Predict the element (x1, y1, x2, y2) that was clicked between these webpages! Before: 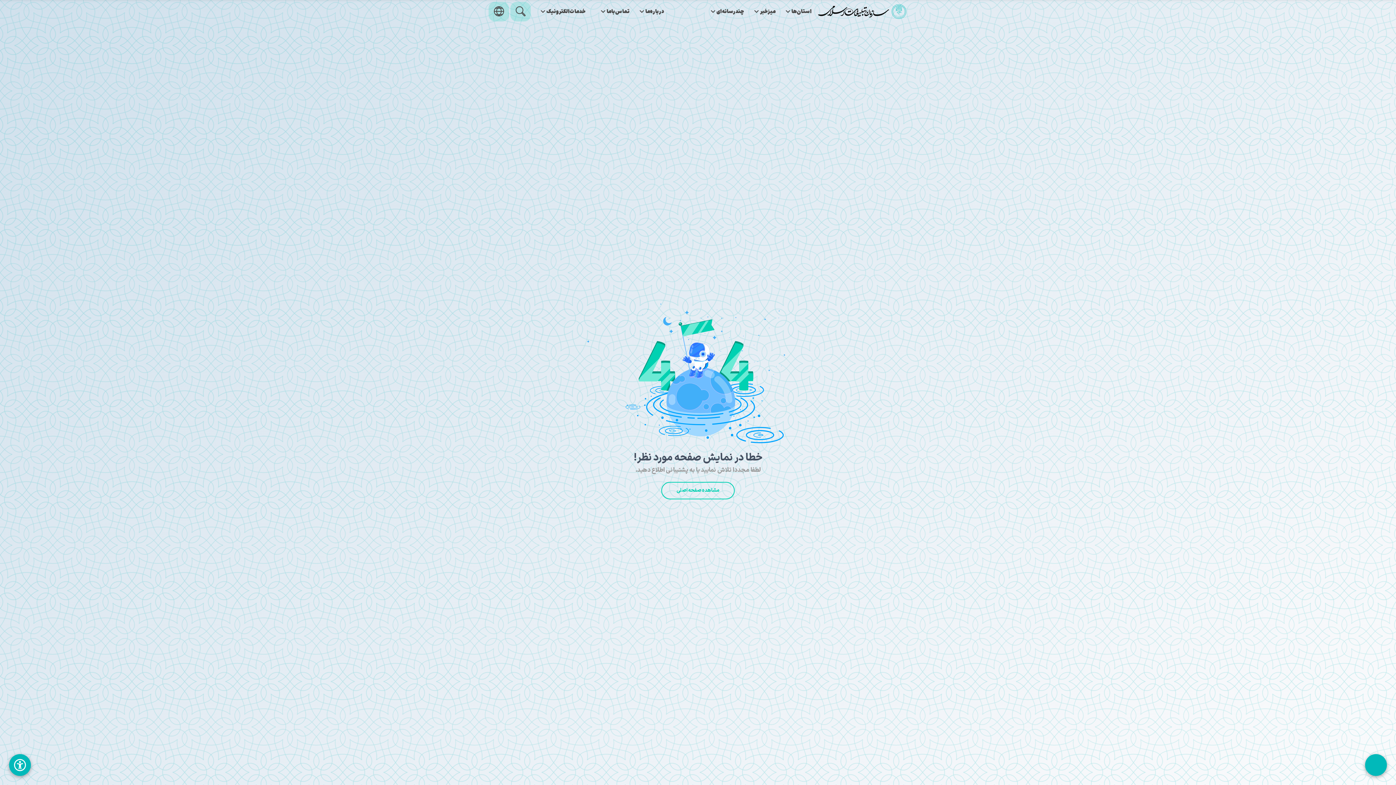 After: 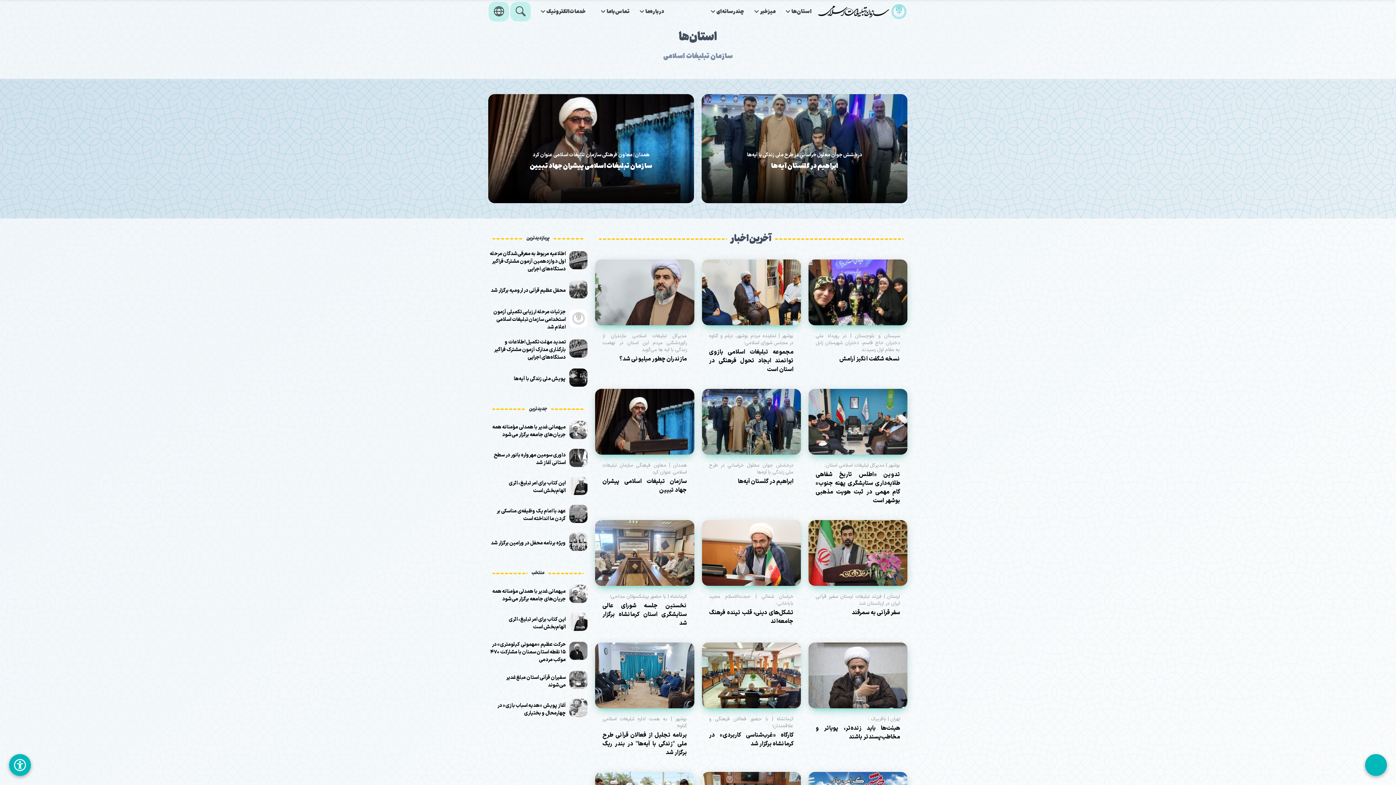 Action: bbox: (780, 0, 817, 23) label: استان‌ها